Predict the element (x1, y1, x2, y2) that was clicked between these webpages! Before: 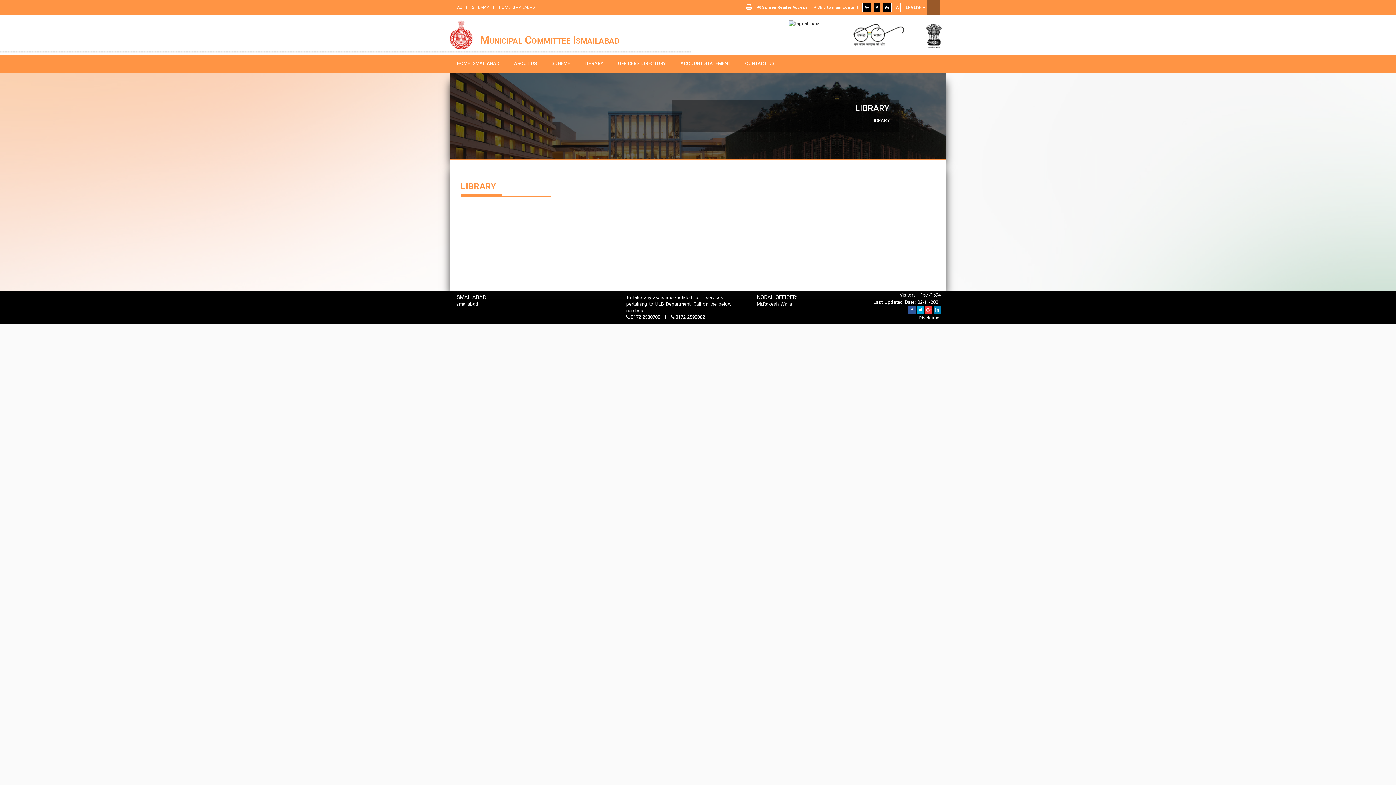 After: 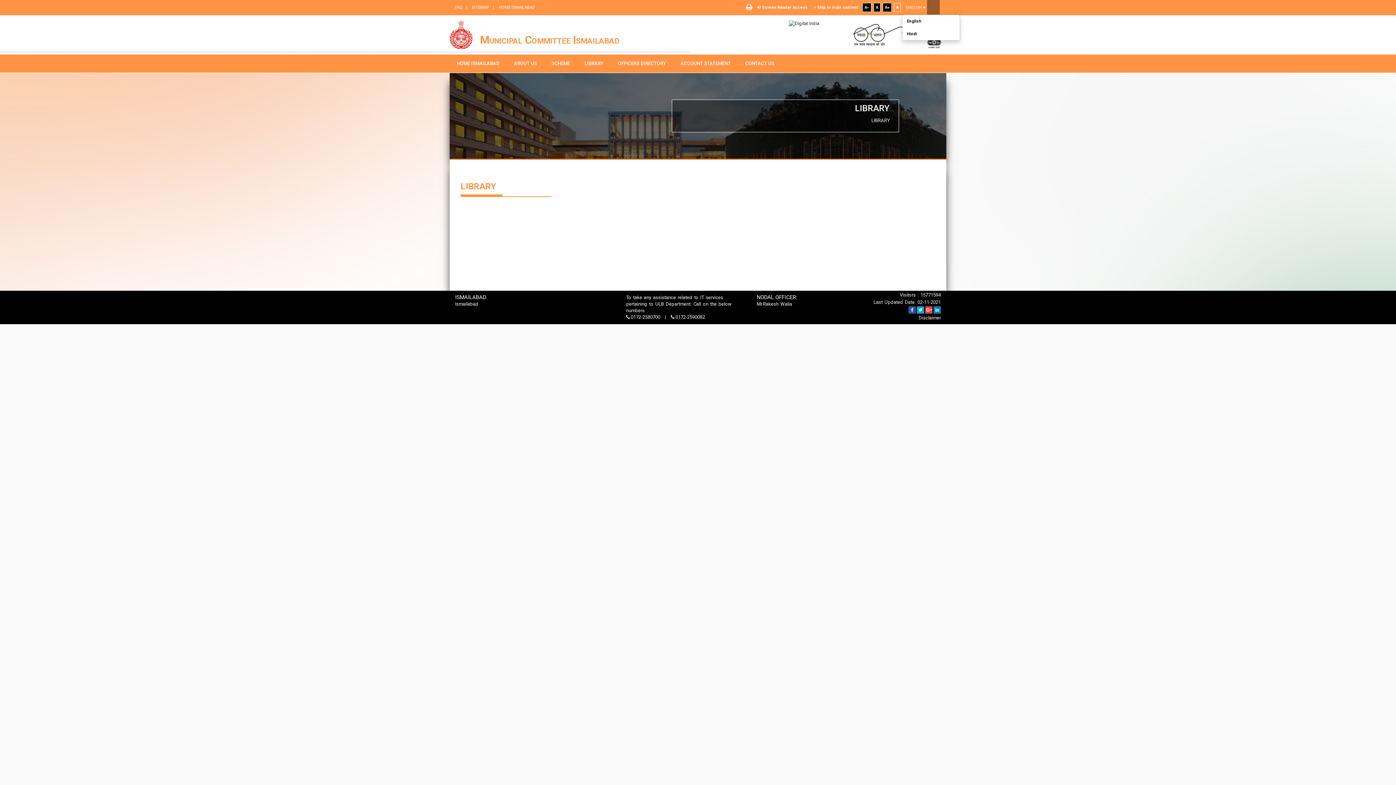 Action: label: ENGLISH  bbox: (905, 4, 926, 10)